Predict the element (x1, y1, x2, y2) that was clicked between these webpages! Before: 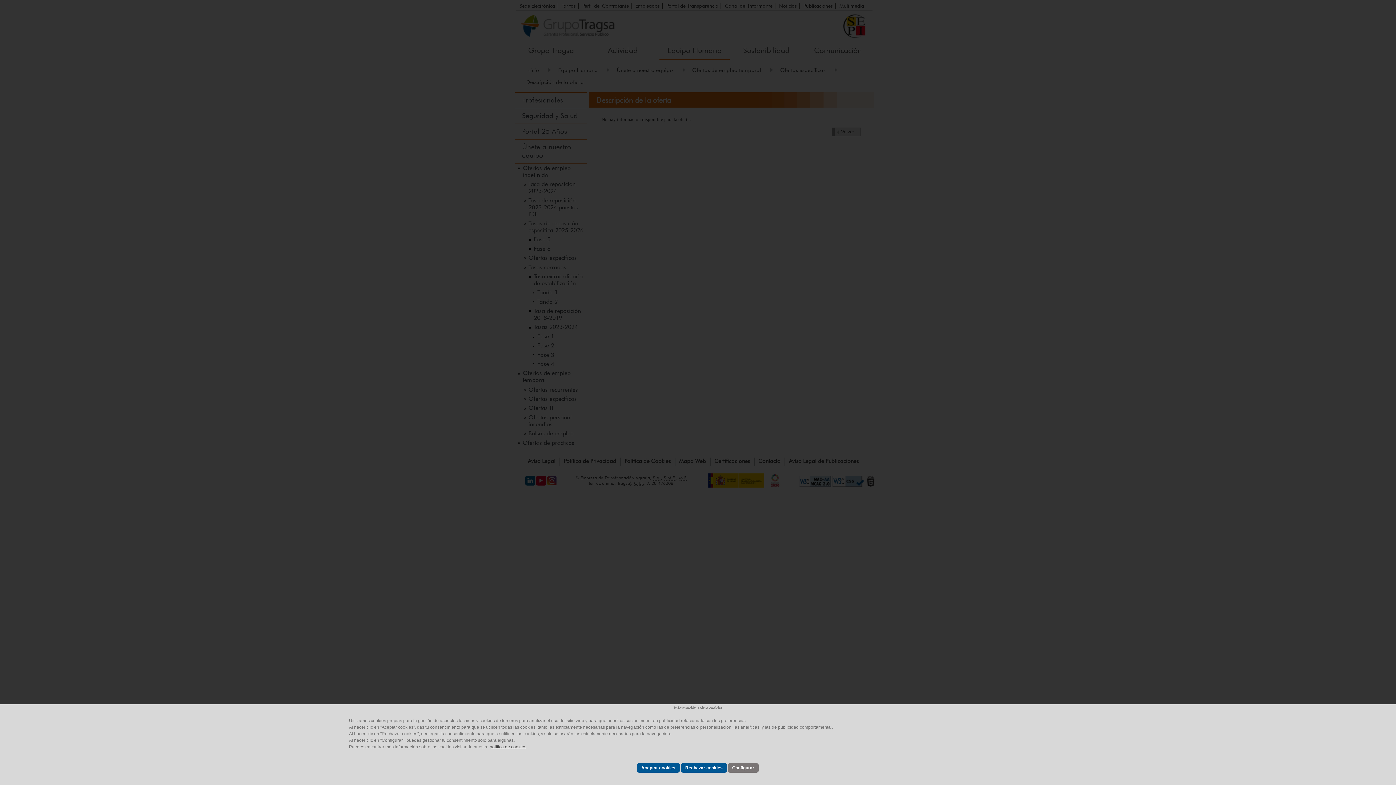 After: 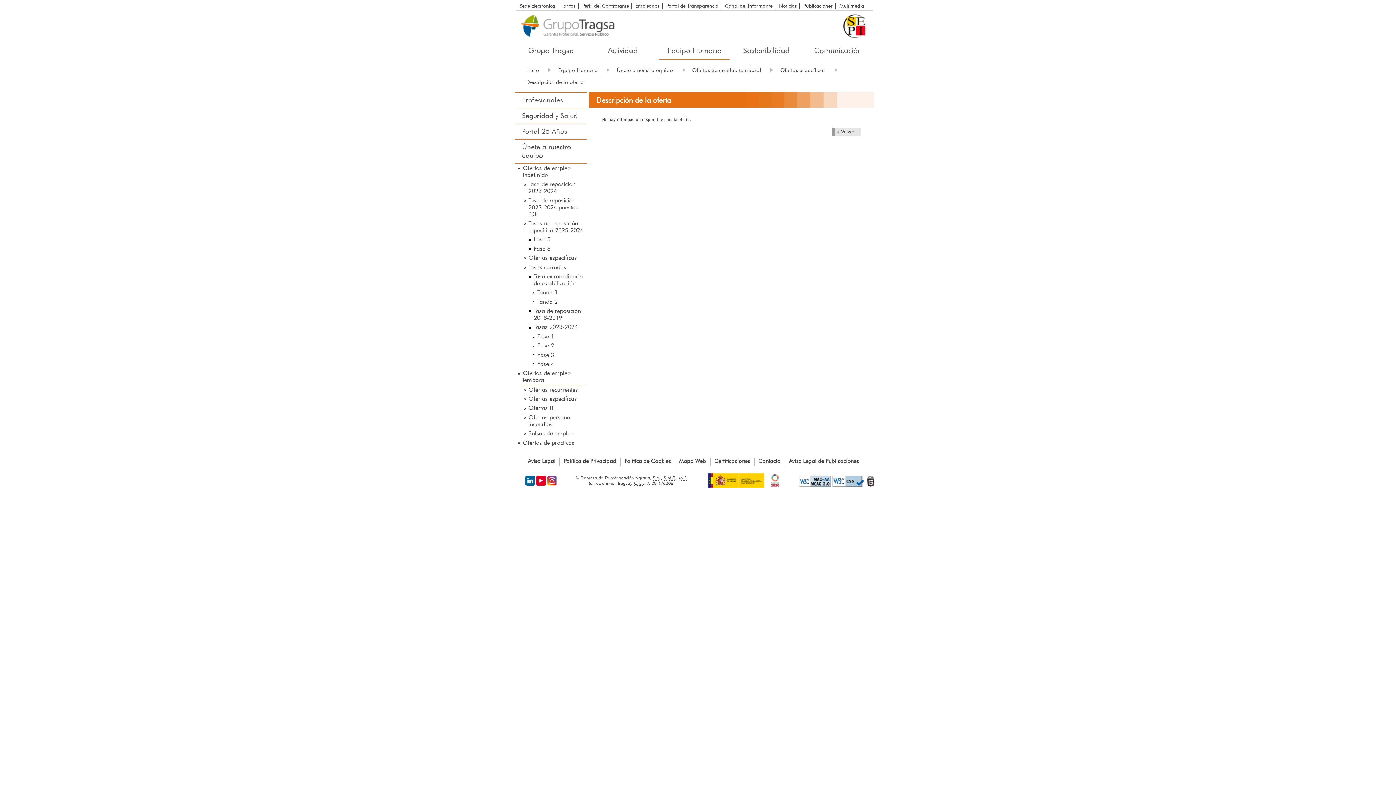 Action: bbox: (681, 763, 727, 773) label: Rechazar cookies